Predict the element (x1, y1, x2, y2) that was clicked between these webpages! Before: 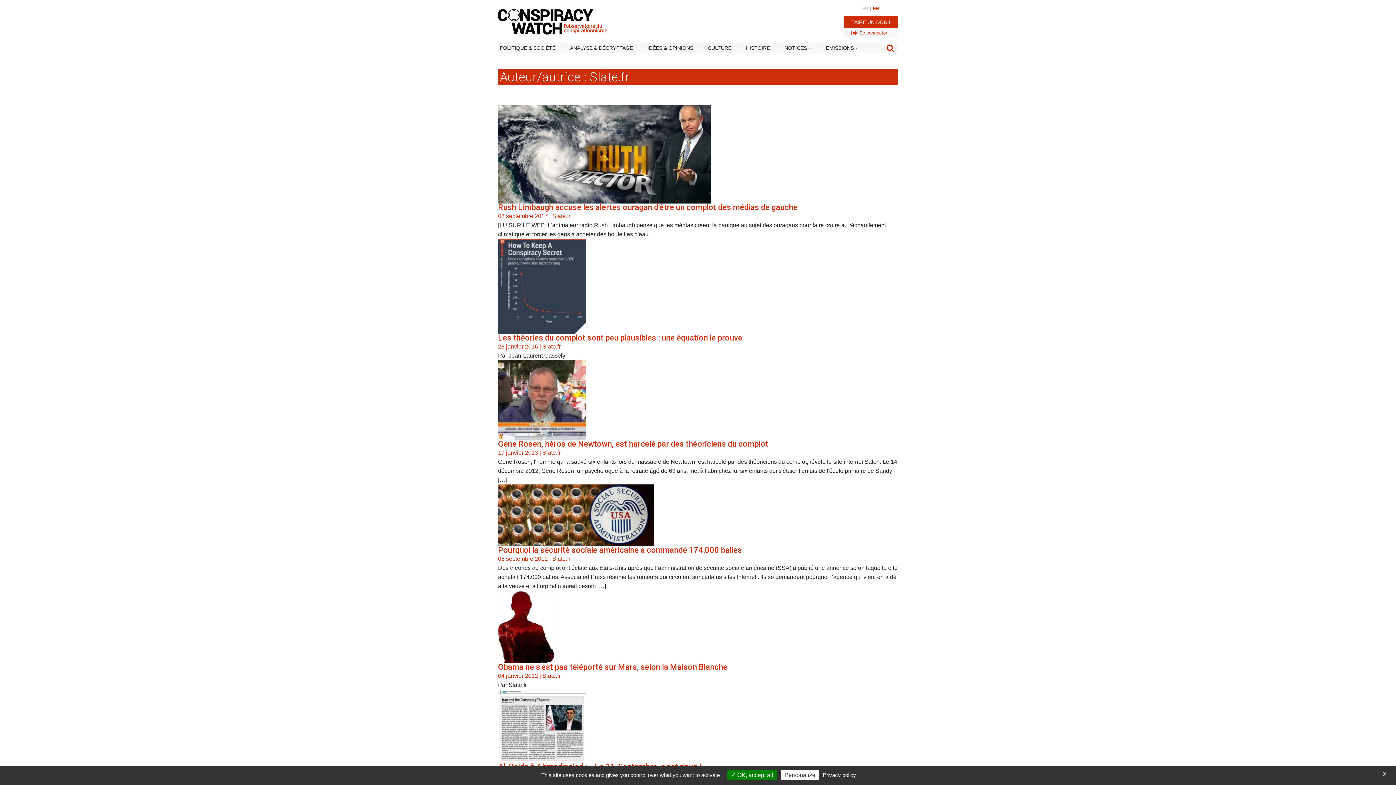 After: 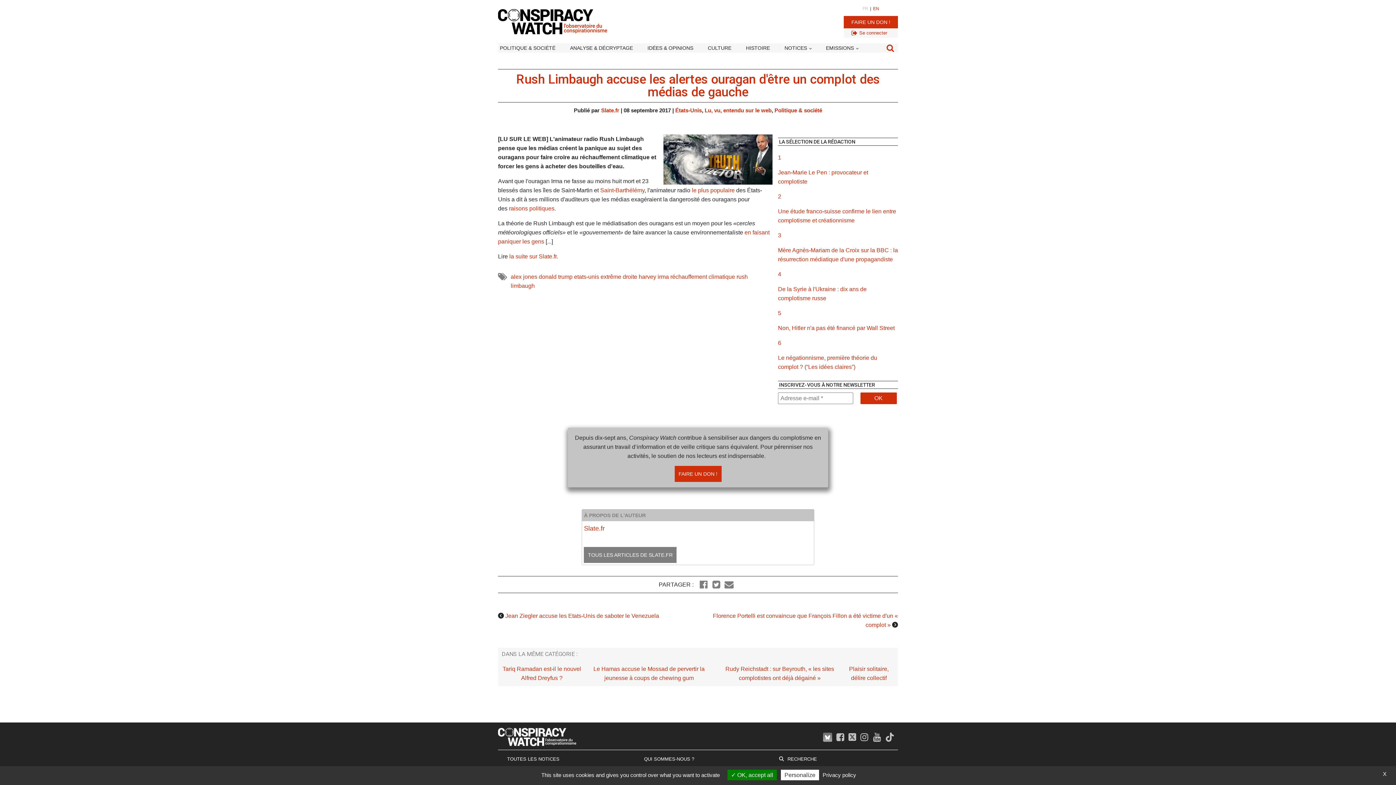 Action: label: Rush Limbaugh accuse les alertes ouragan d'être un complot des médias de gauche bbox: (498, 202, 797, 212)